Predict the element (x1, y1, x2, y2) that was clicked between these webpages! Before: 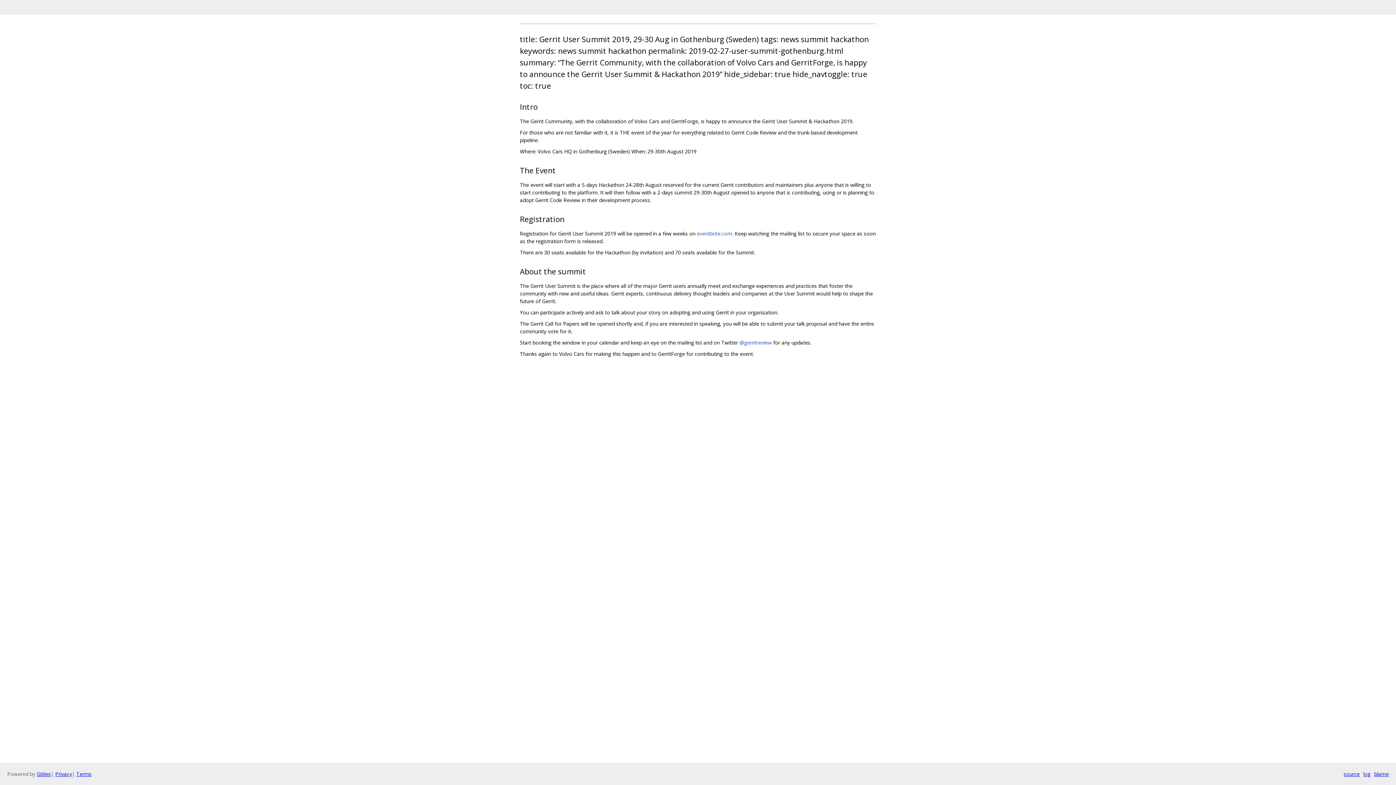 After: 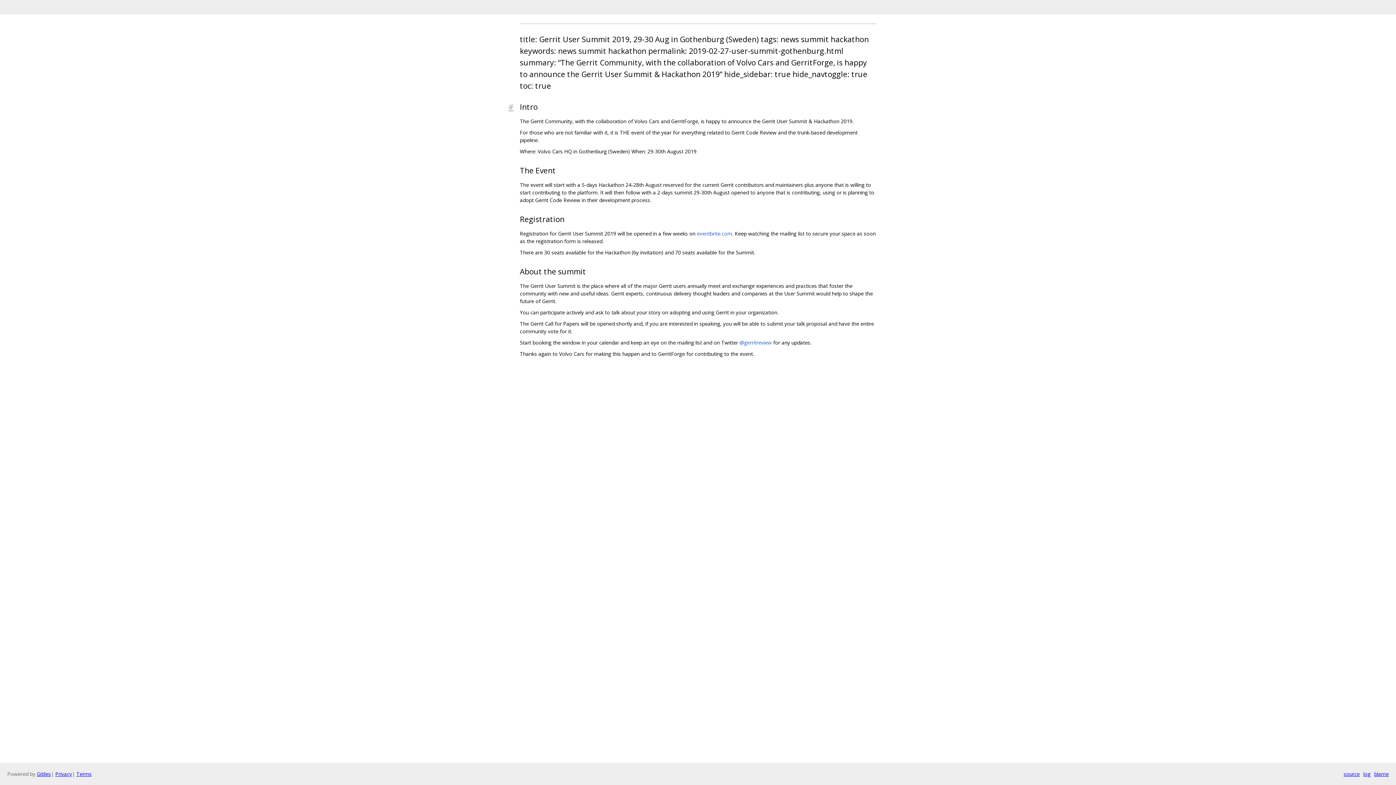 Action: bbox: (508, 101, 520, 112)